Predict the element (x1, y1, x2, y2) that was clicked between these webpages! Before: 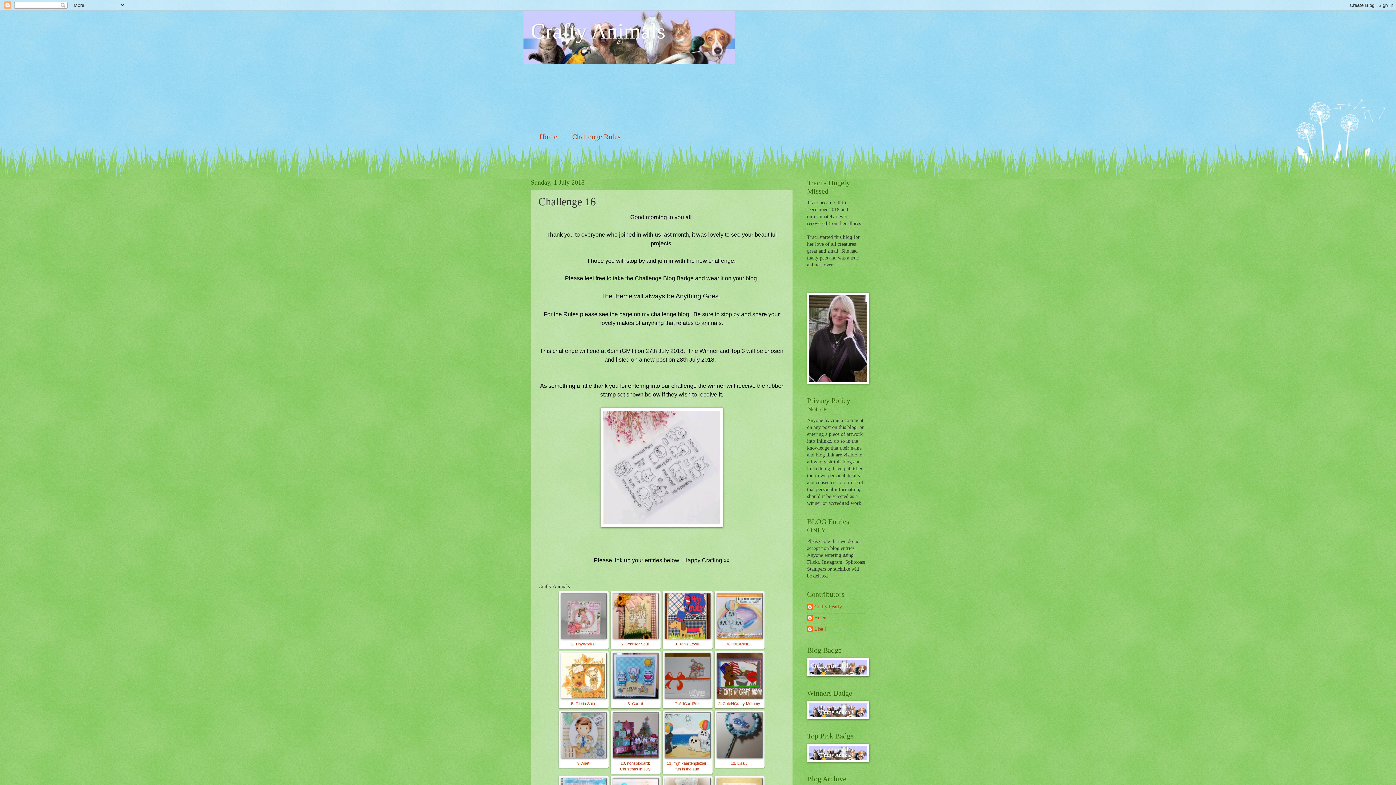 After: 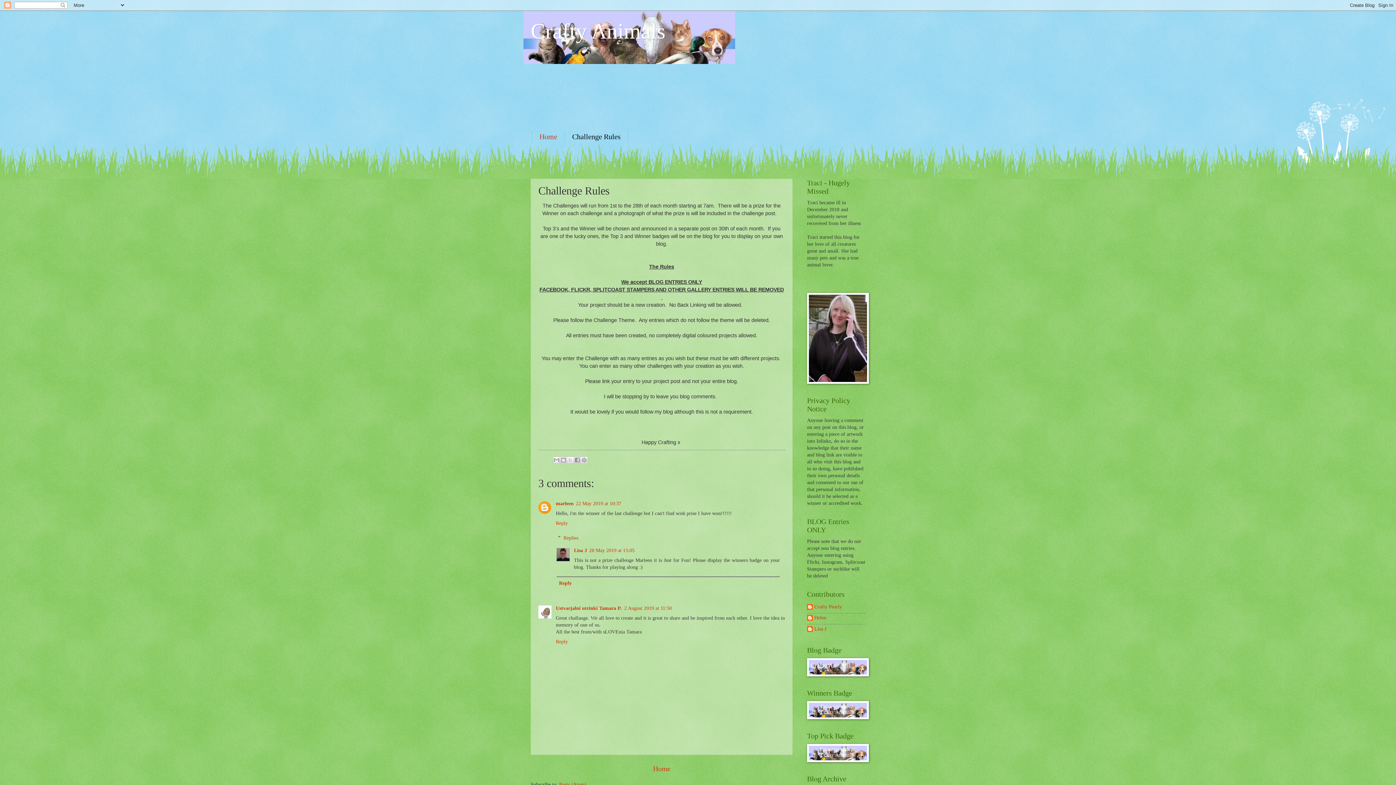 Action: bbox: (565, 130, 628, 142) label: Challenge Rules